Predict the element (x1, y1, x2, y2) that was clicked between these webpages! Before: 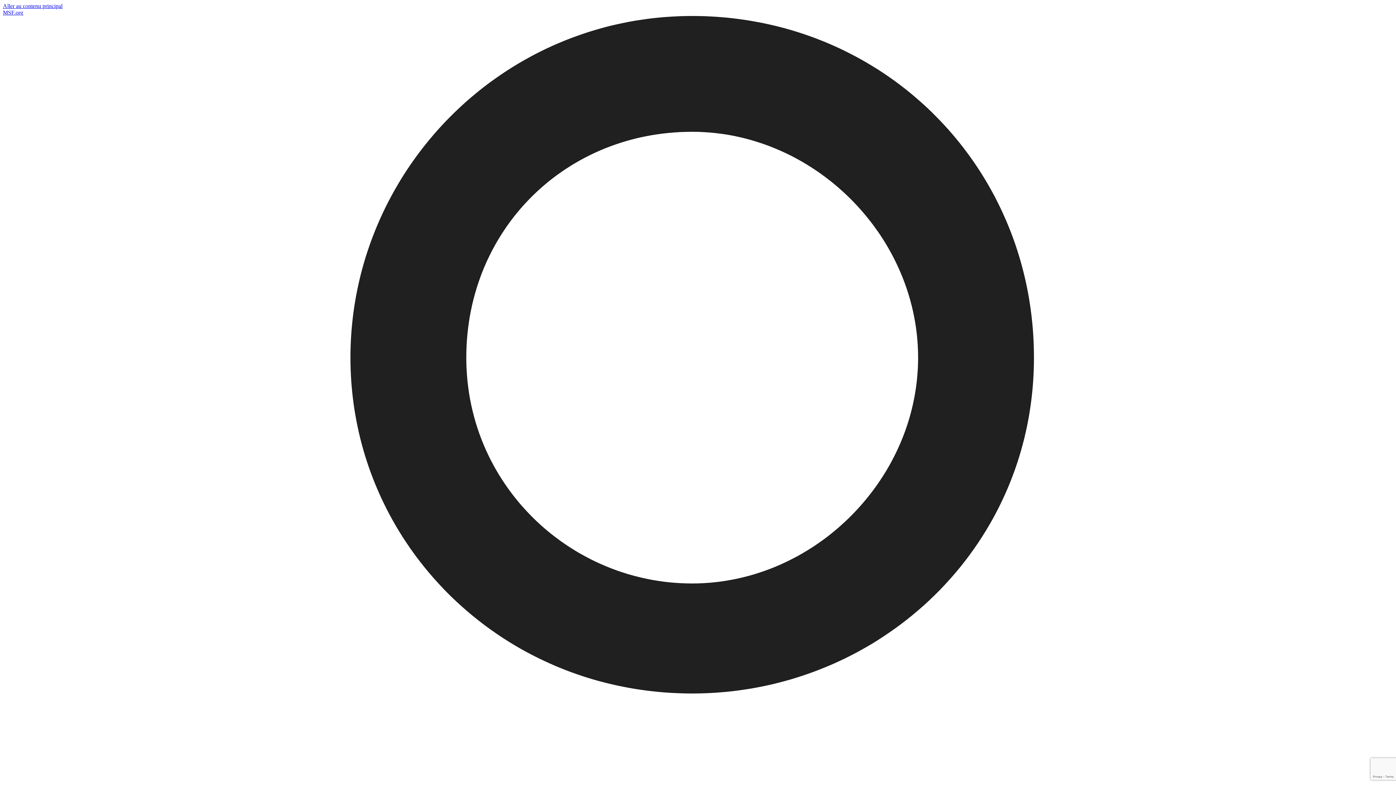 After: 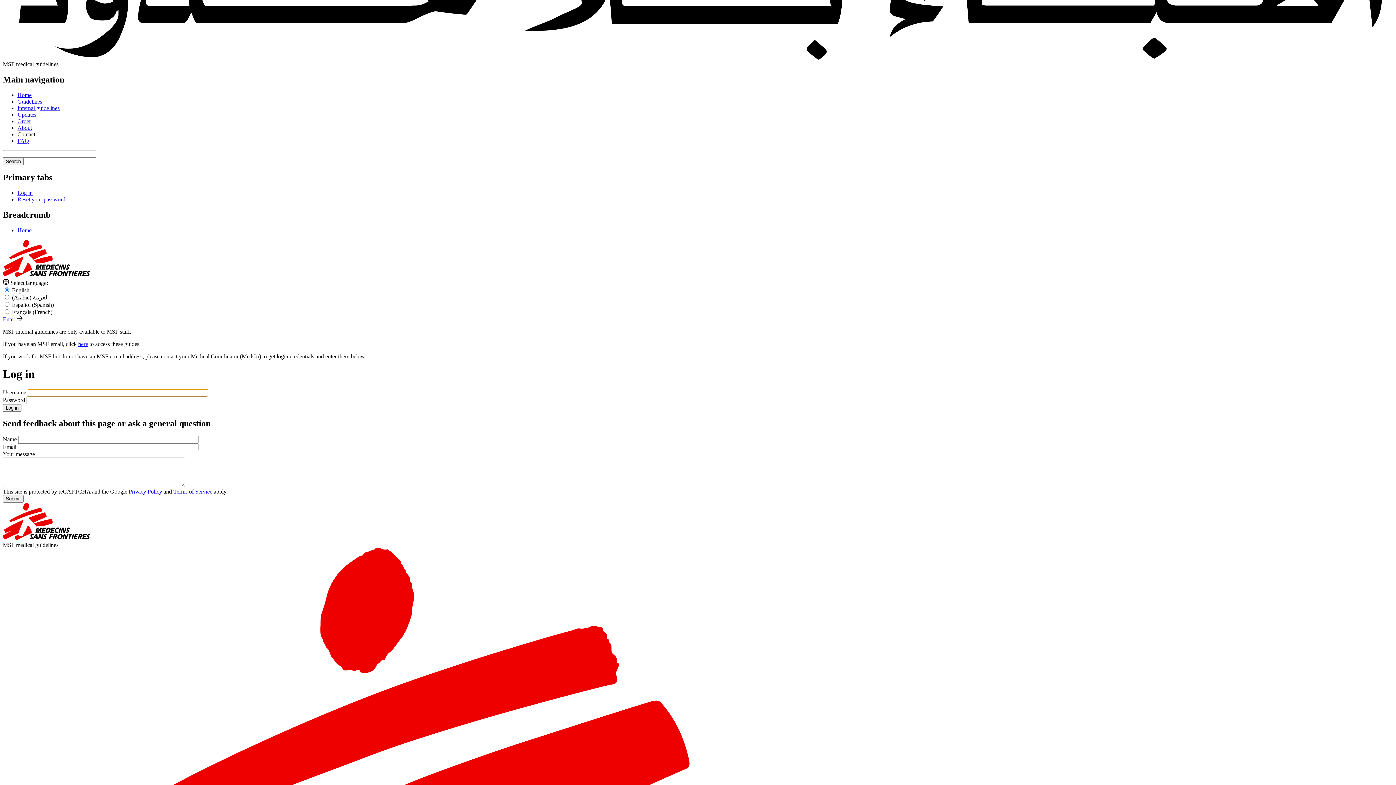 Action: bbox: (2, 16, 1393, 1414) label: Personnel MSF